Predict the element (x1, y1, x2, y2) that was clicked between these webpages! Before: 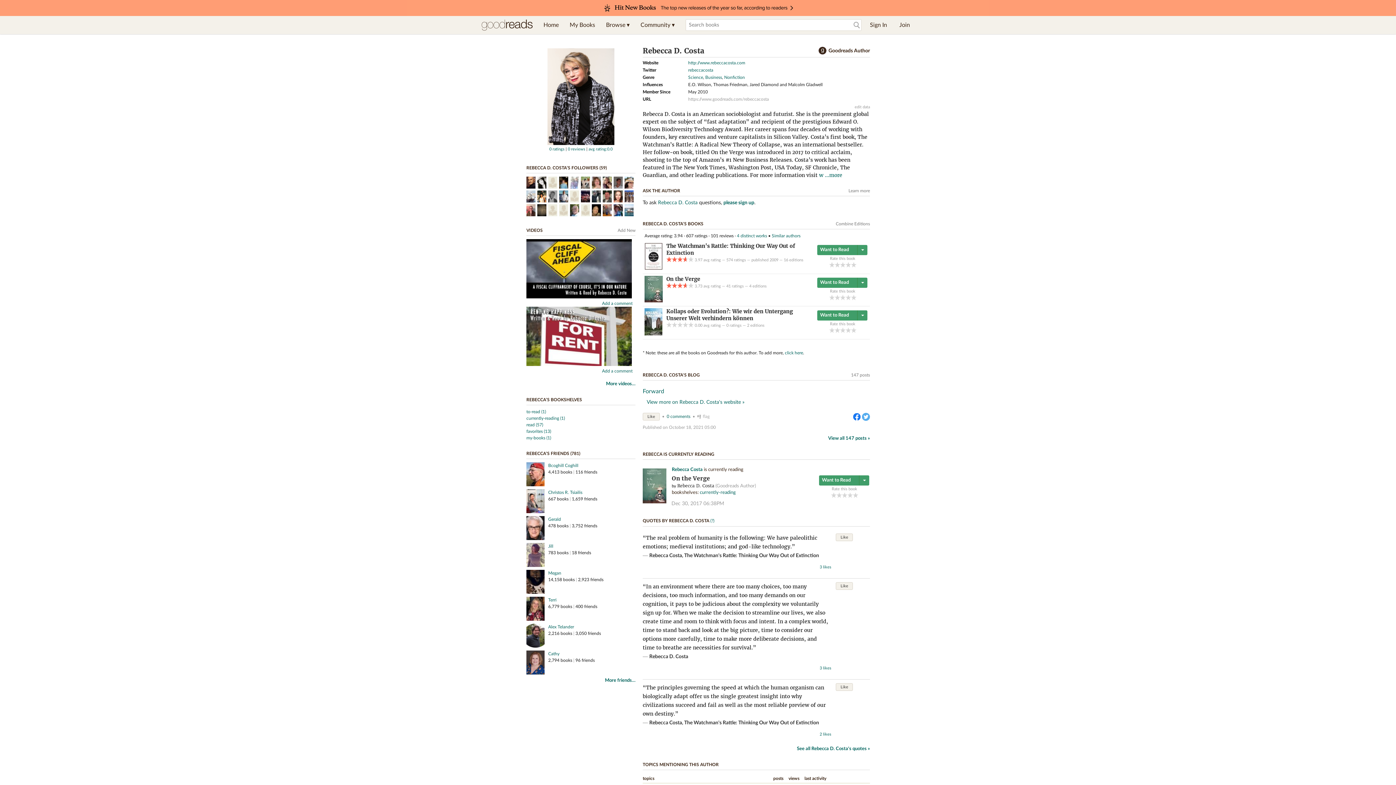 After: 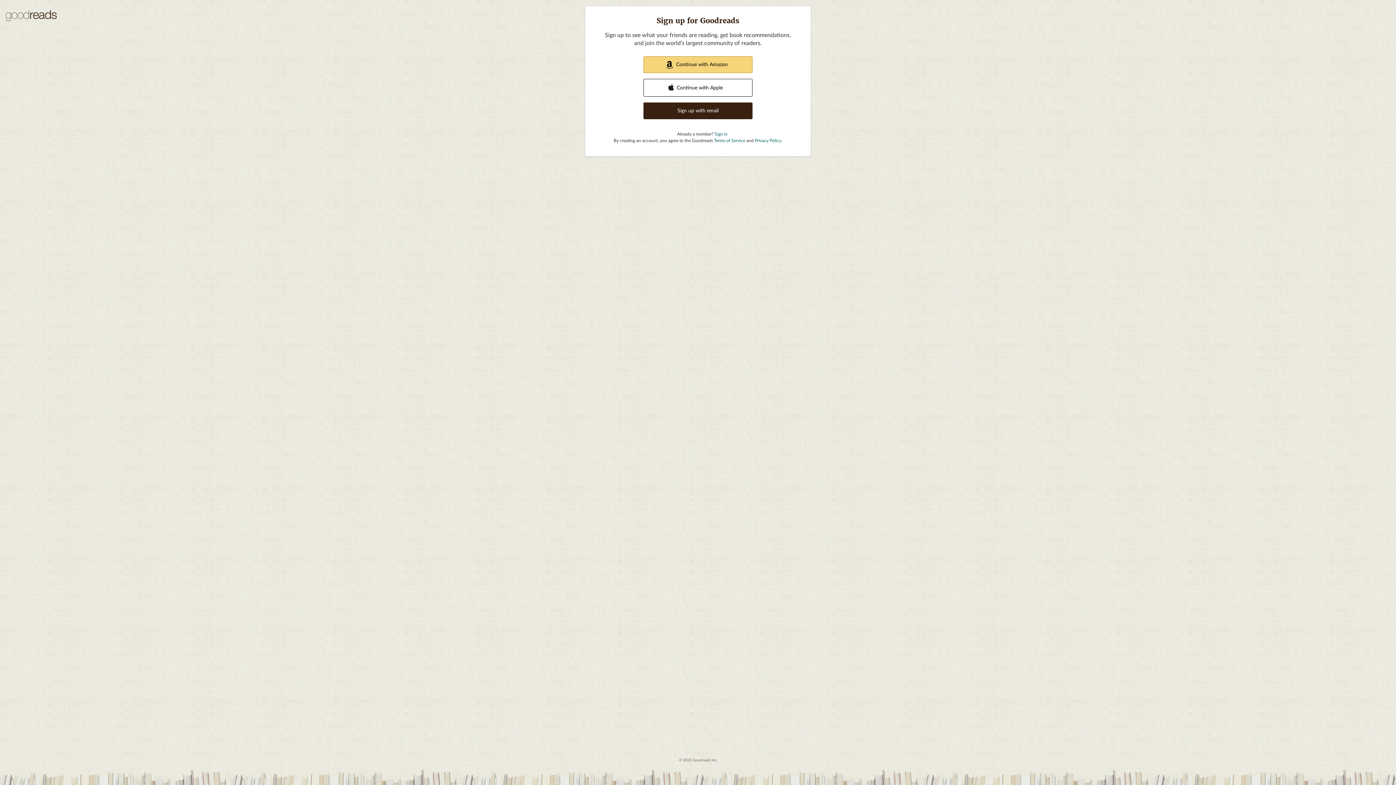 Action: bbox: (854, 105, 870, 109) label: edit data